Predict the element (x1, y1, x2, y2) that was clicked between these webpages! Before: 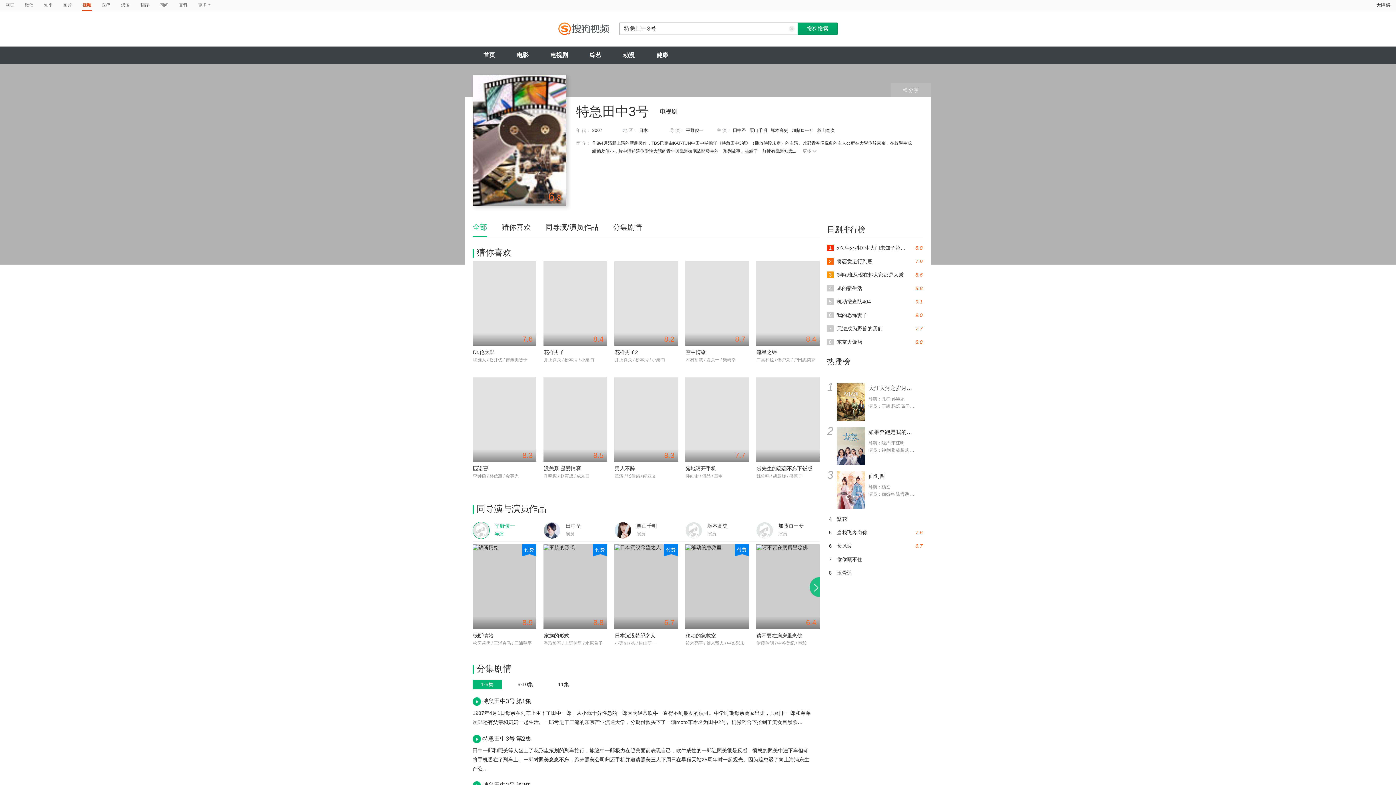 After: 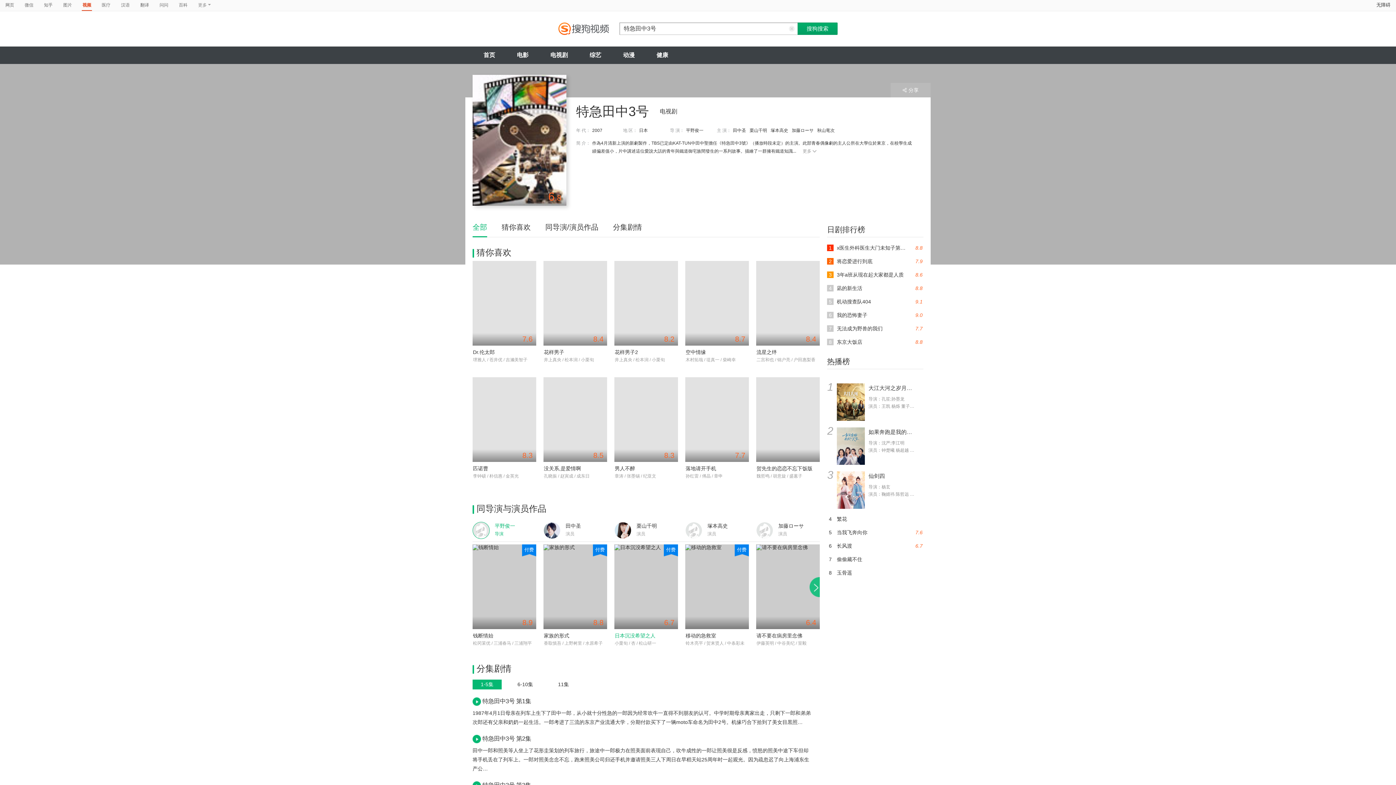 Action: label: 日本沉没希望之人 bbox: (614, 633, 655, 638)